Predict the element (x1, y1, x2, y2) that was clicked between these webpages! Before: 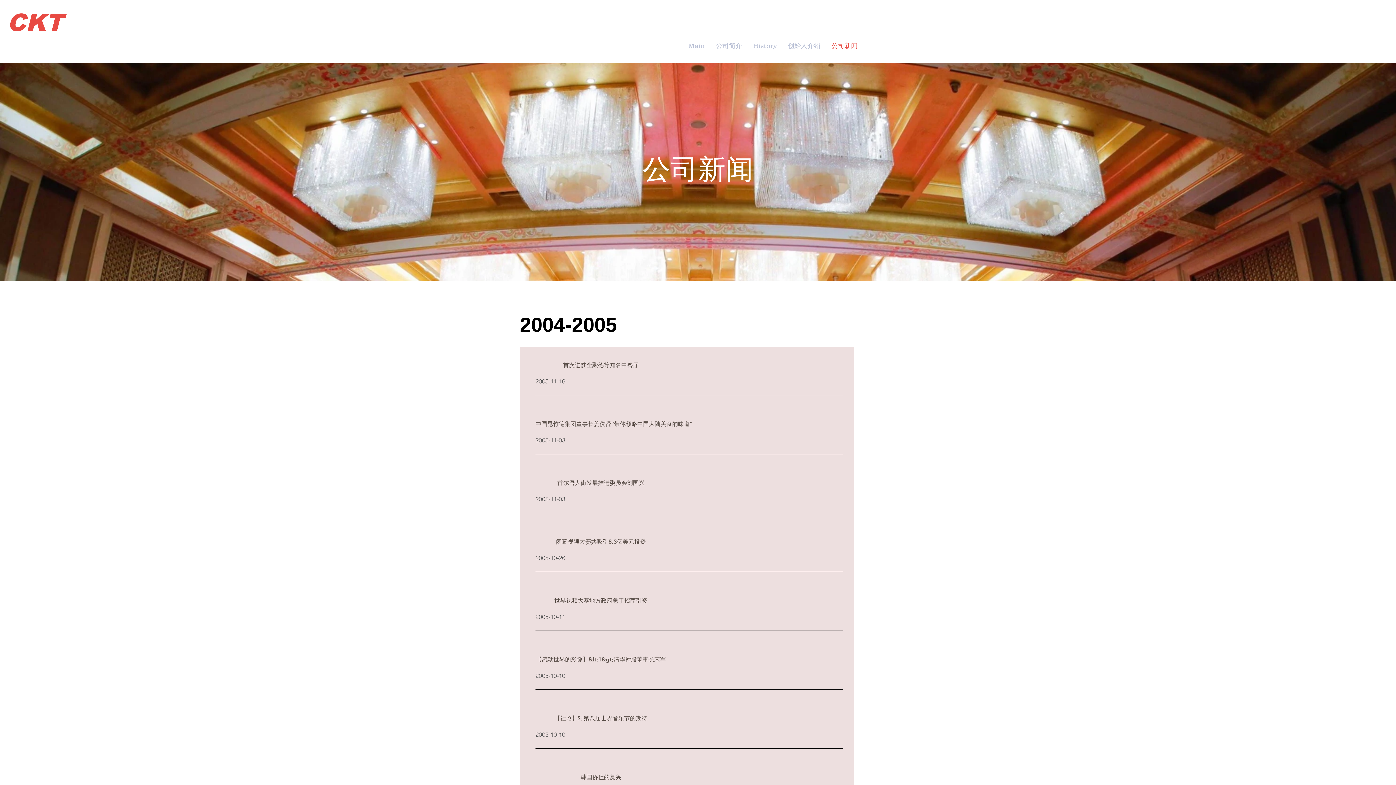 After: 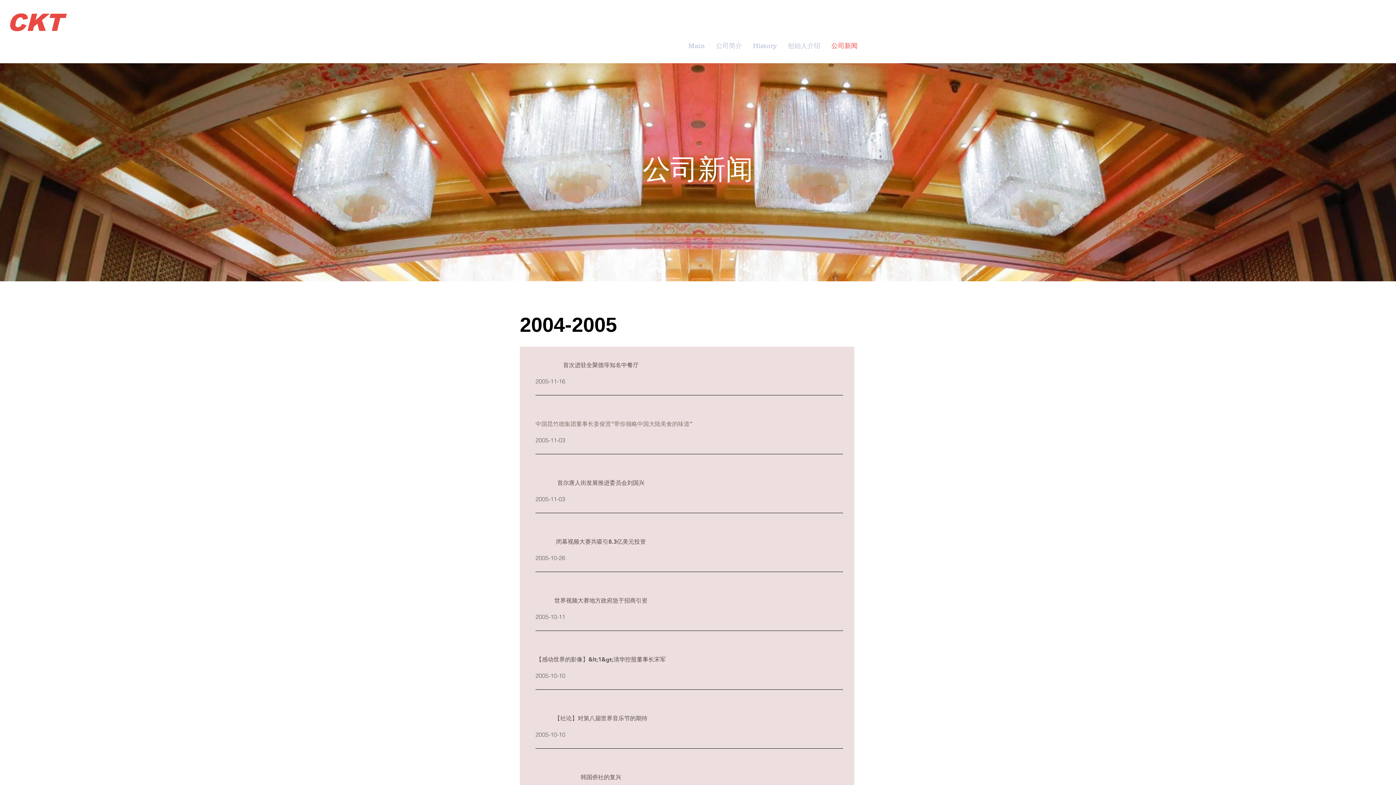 Action: bbox: (535, 417, 692, 431) label: 中国昆竹德集团董事长姜俊贤“带你领略中国大陆美食的味道”